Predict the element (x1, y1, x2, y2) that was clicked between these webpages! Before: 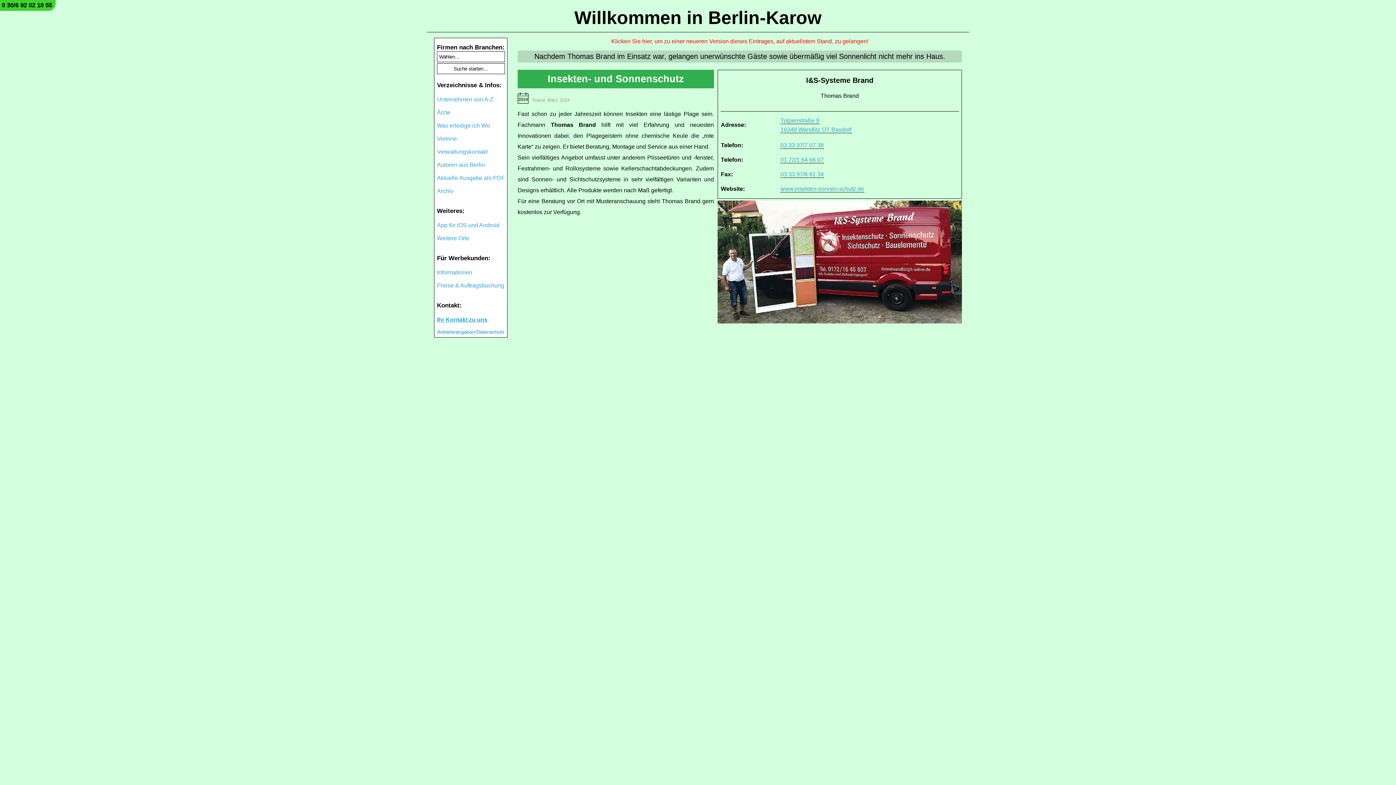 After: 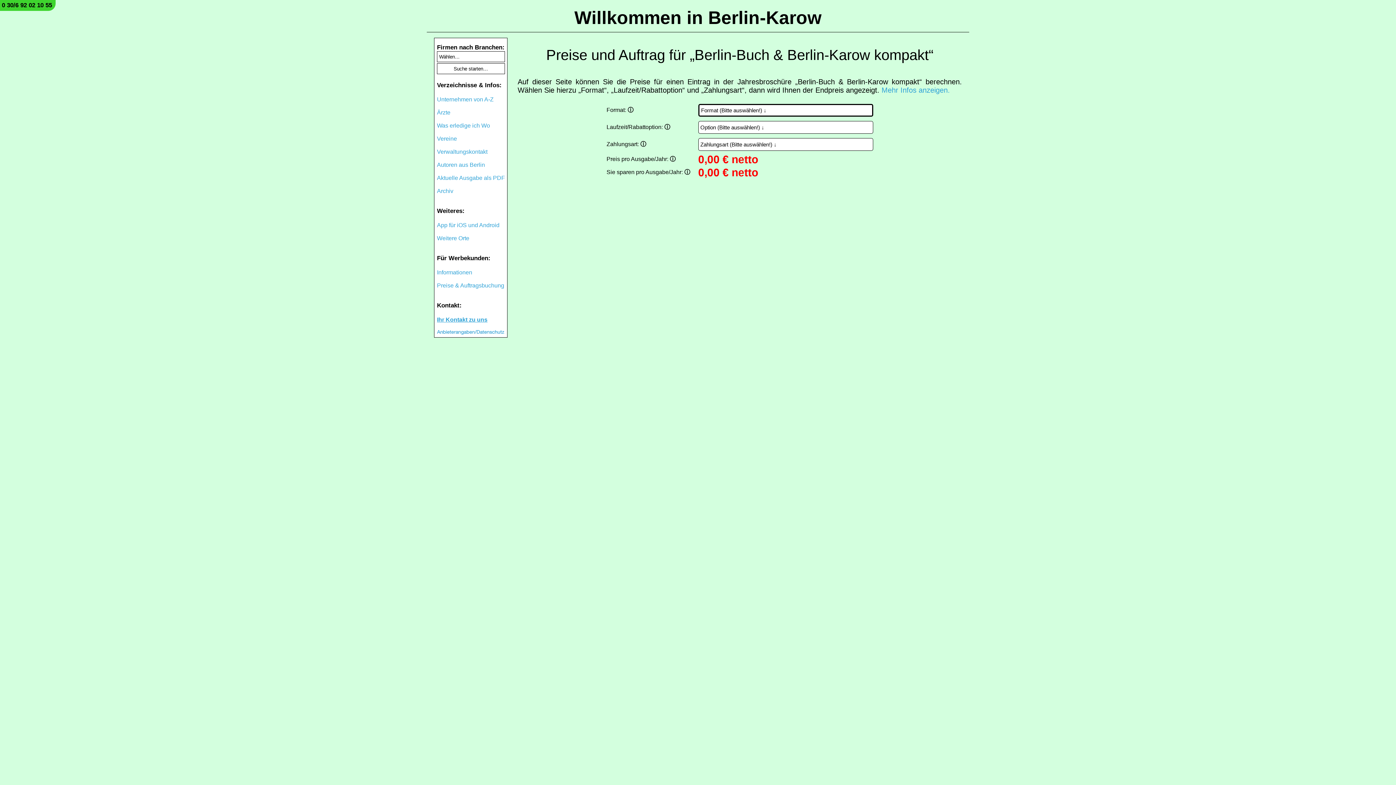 Action: label: Preise & Auftragsbuchung bbox: (437, 282, 504, 288)